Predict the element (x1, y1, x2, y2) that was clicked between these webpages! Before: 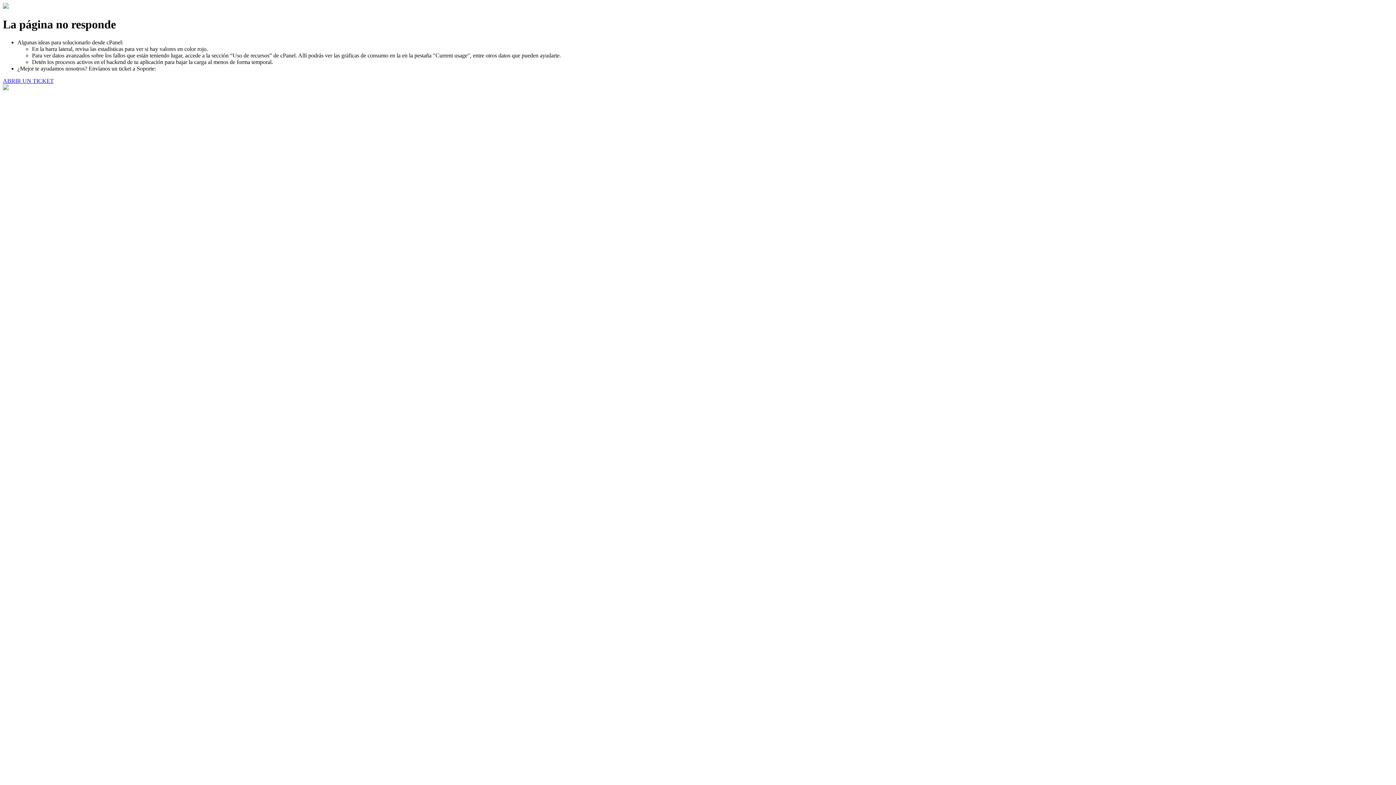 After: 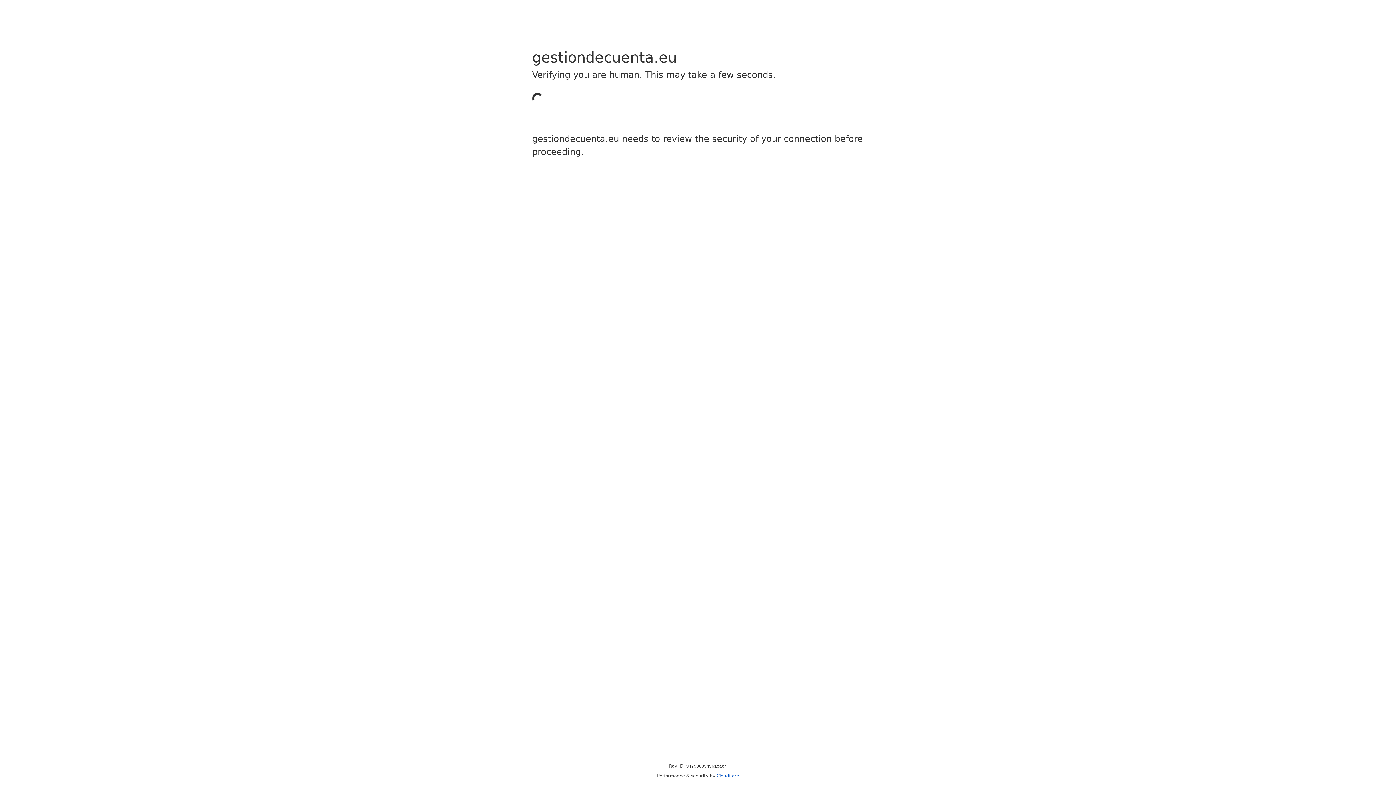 Action: label: ABRIR UN TICKET bbox: (2, 77, 53, 83)